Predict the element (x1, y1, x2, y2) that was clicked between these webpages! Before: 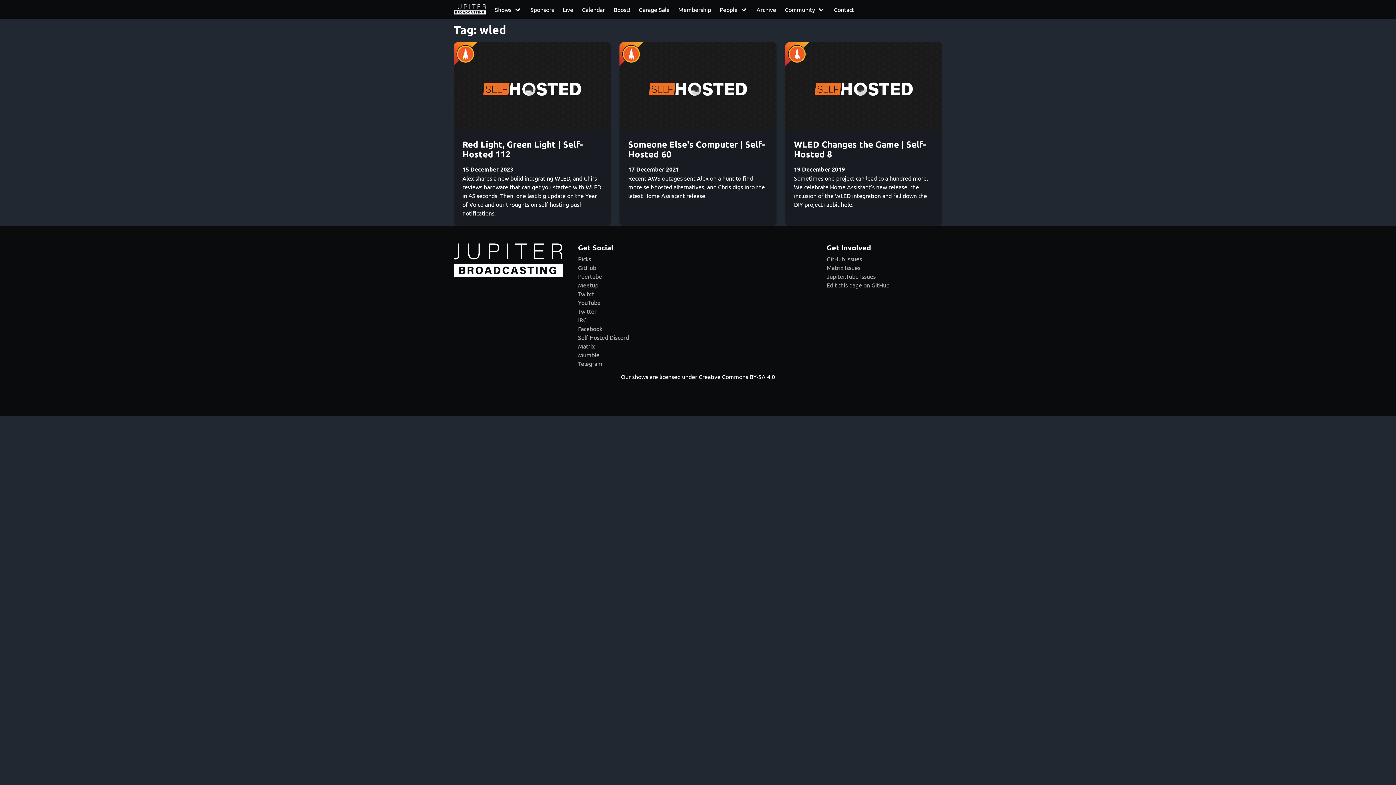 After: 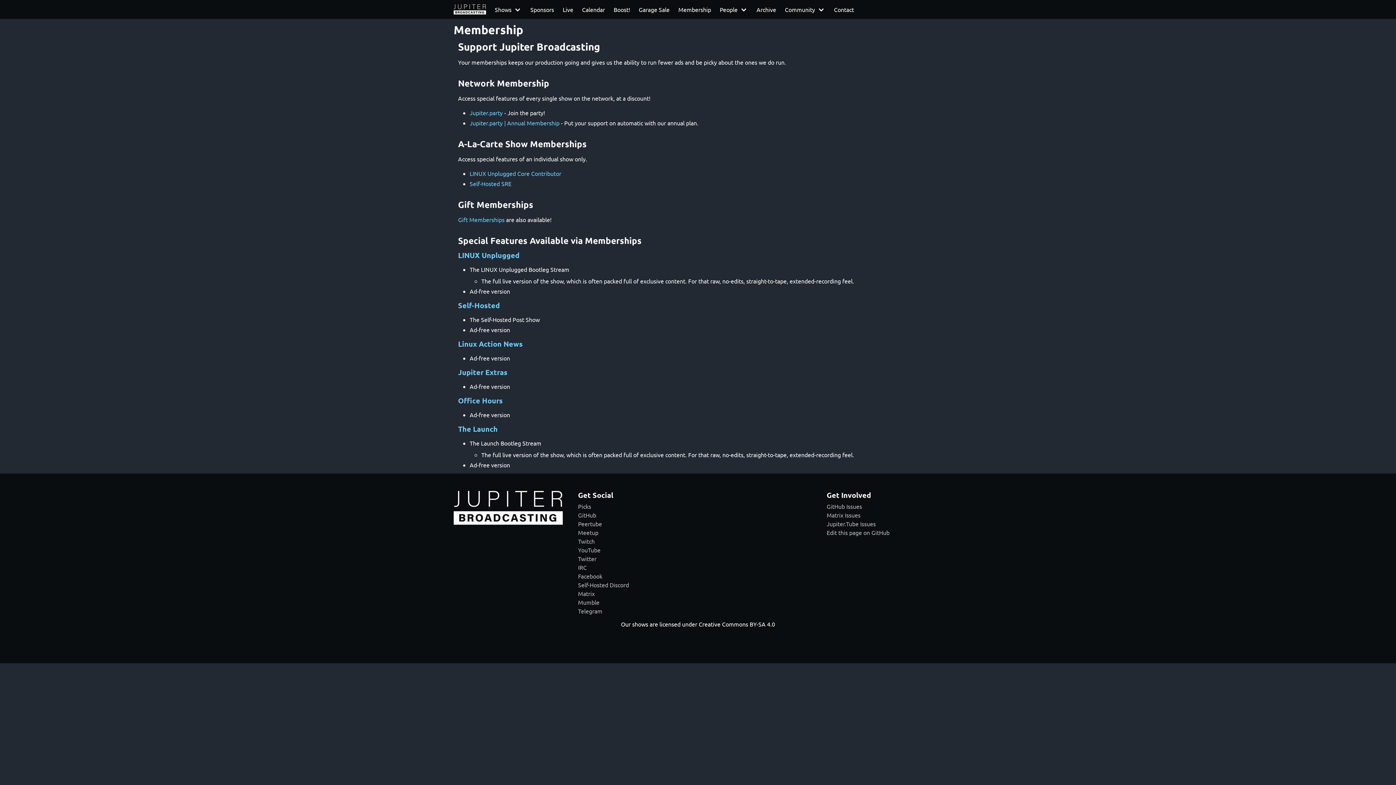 Action: label: Membership bbox: (674, 0, 715, 18)